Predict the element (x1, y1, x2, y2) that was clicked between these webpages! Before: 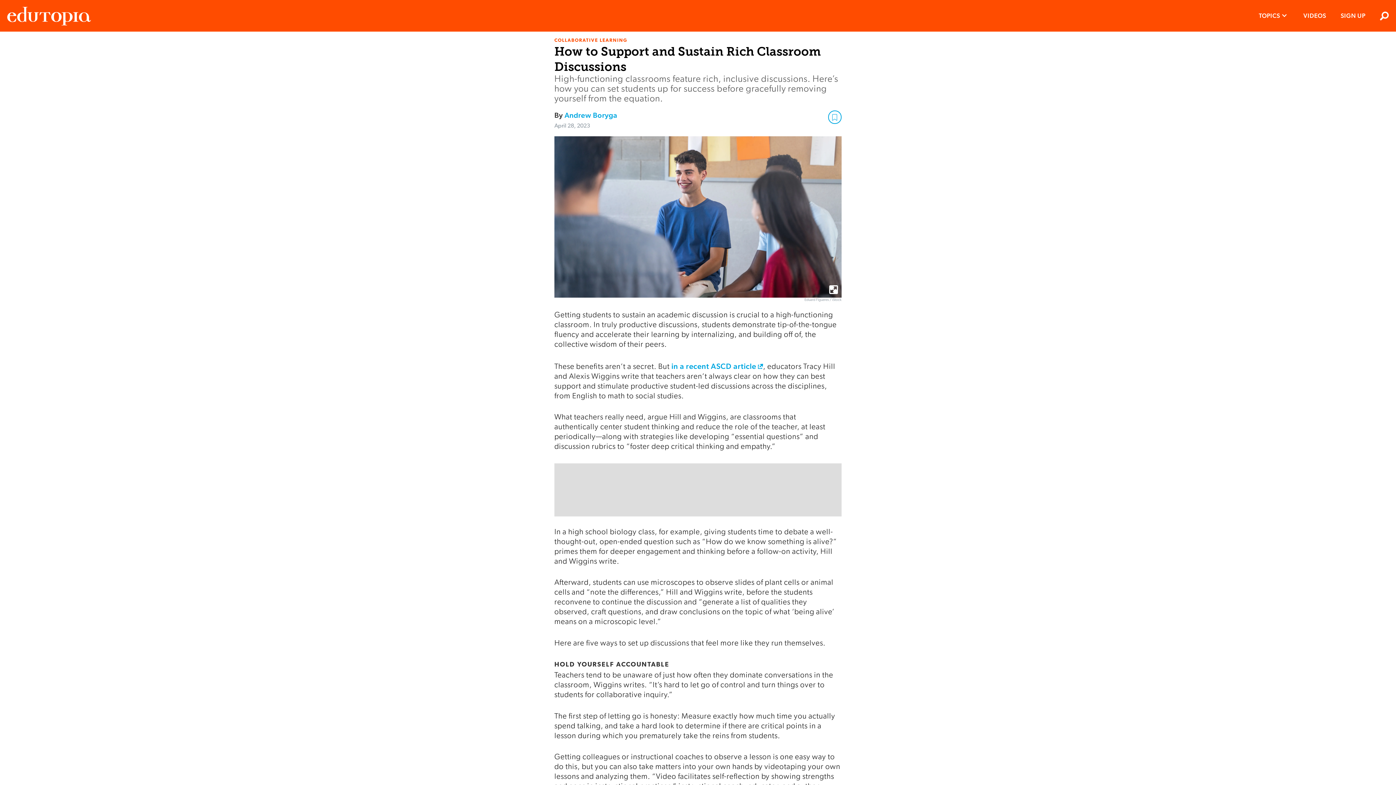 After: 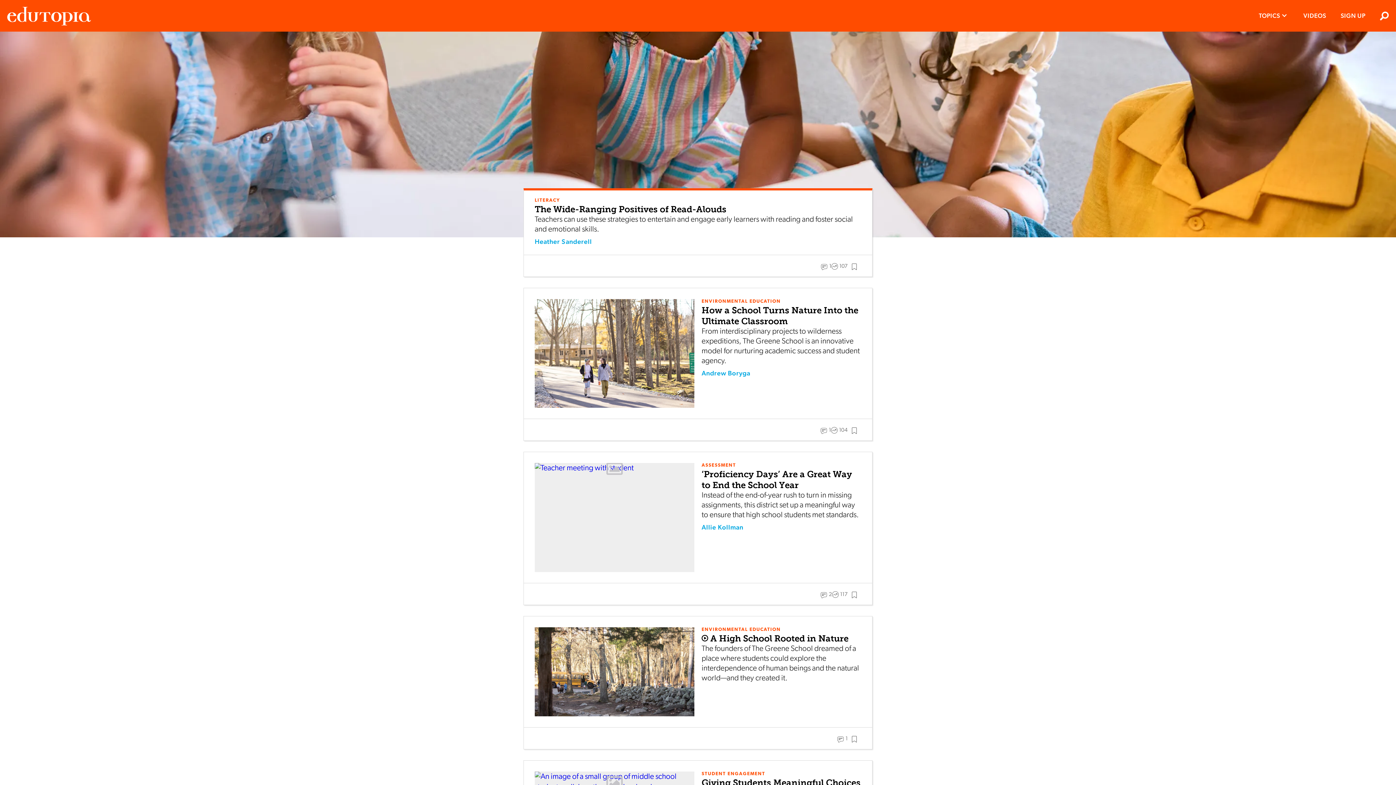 Action: bbox: (7, 0, 90, 31) label: Edutopia